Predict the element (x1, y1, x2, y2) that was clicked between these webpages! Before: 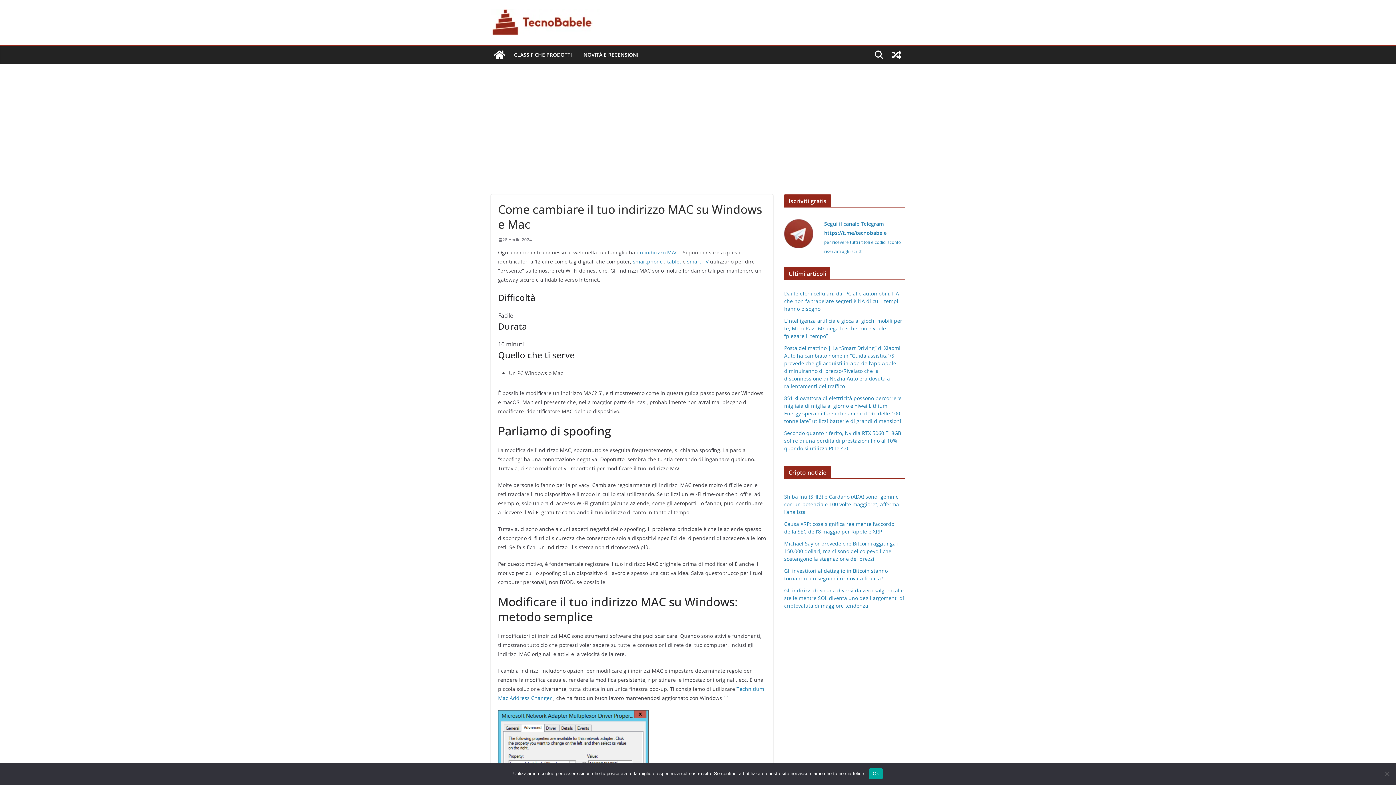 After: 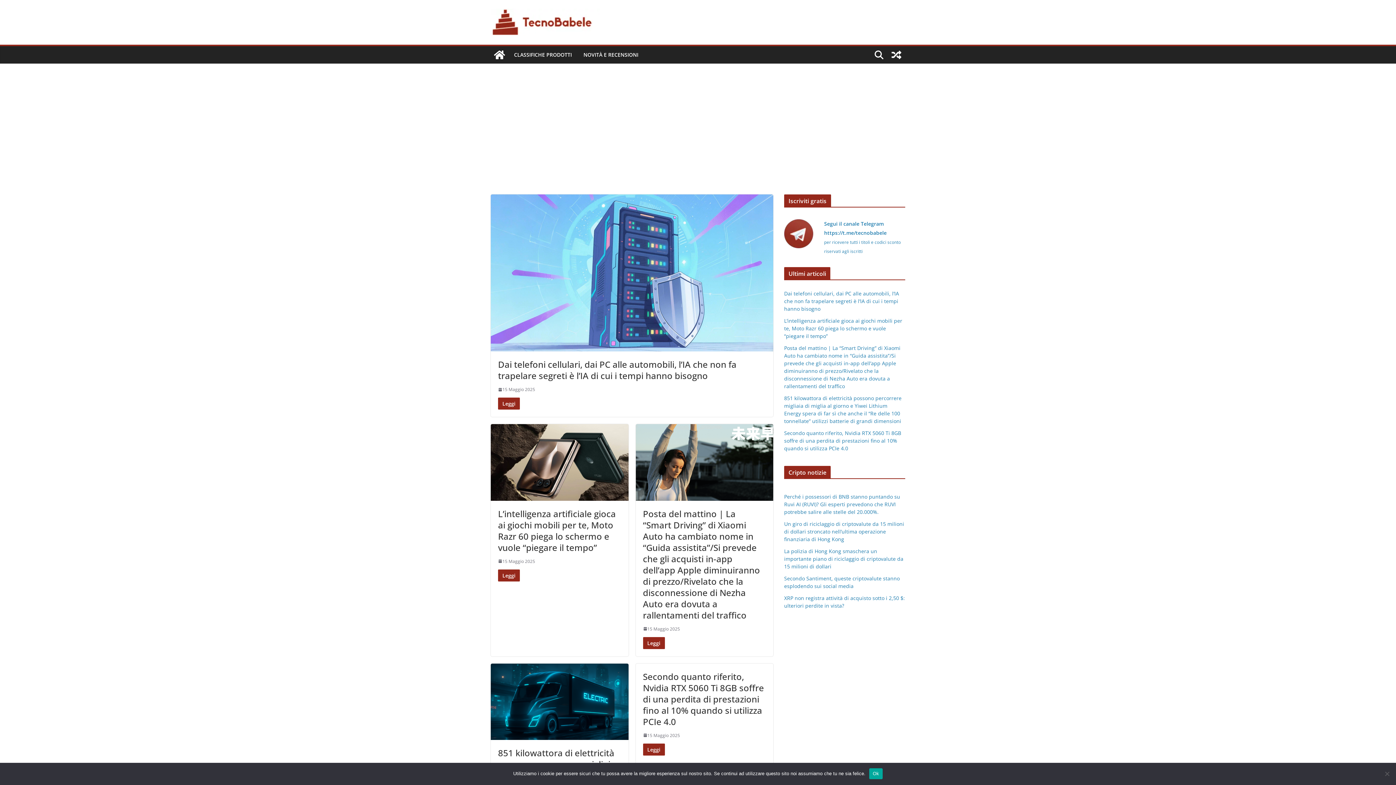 Action: bbox: (490, 8, 615, 36)